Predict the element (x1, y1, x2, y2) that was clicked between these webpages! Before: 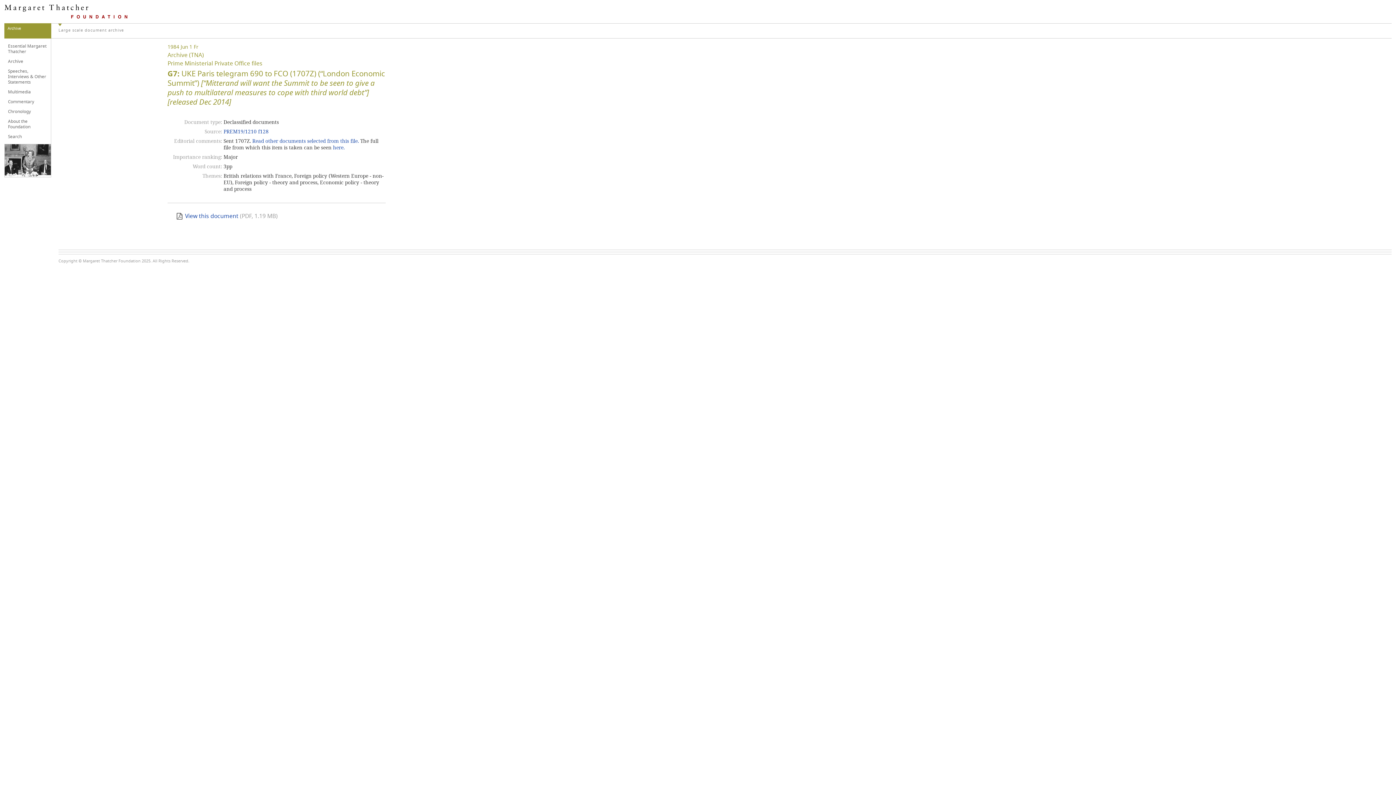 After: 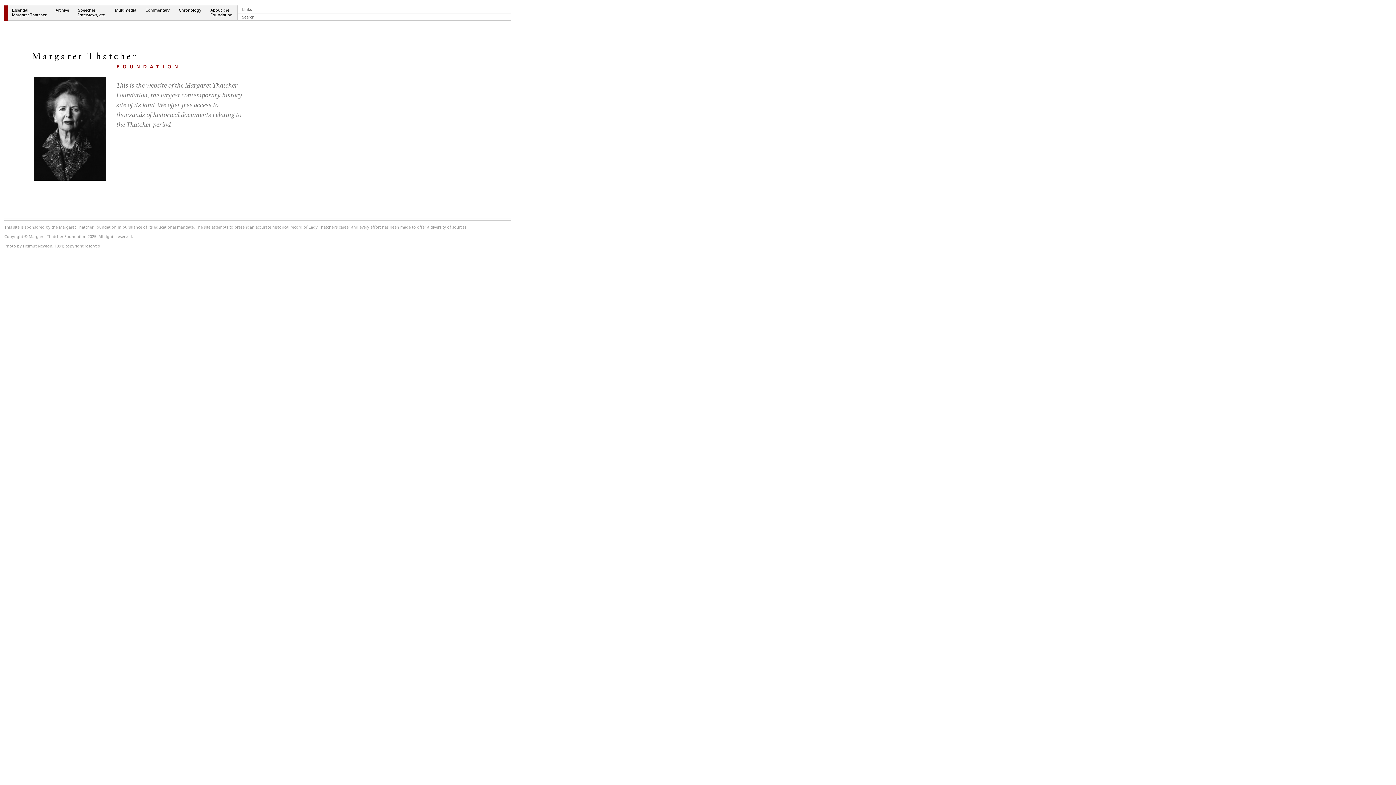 Action: bbox: (4, 4, 127, 18)